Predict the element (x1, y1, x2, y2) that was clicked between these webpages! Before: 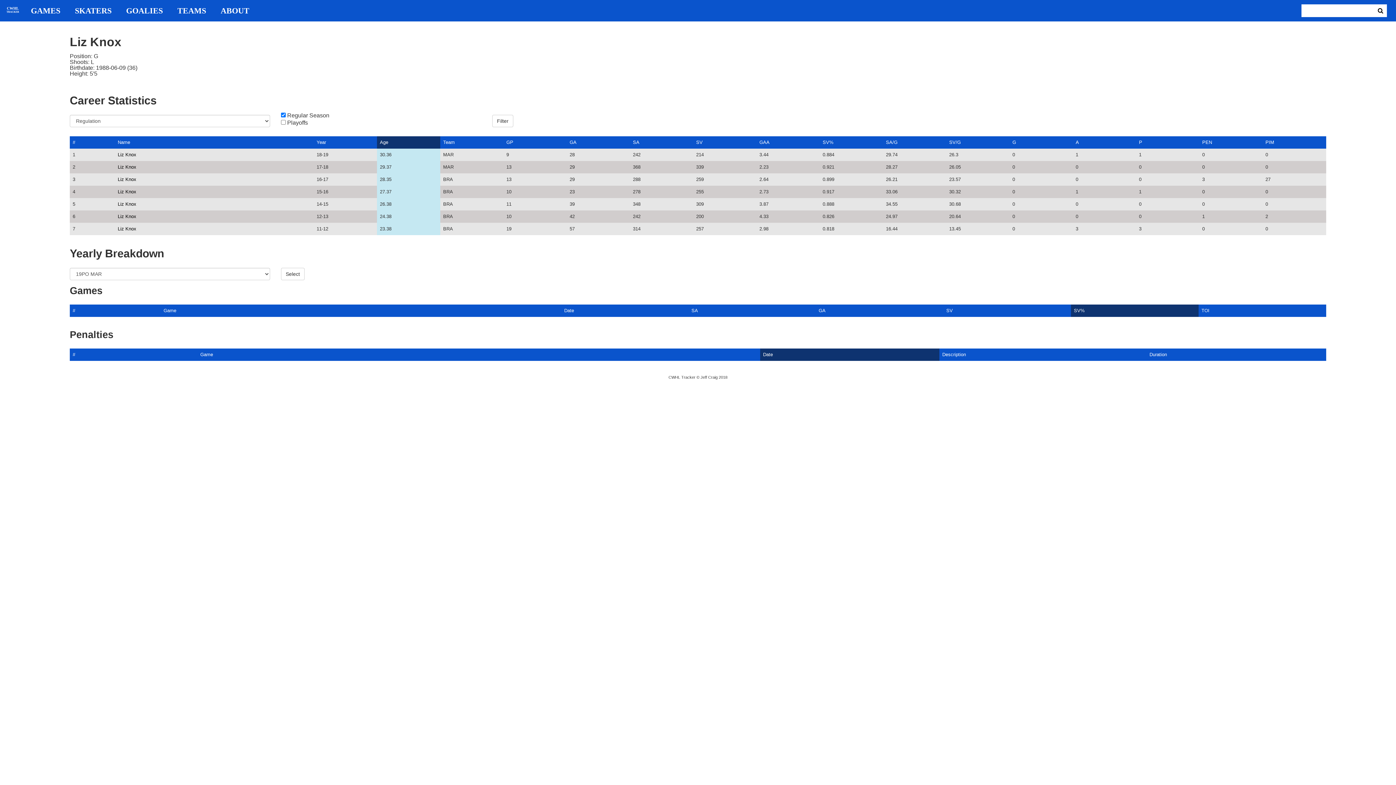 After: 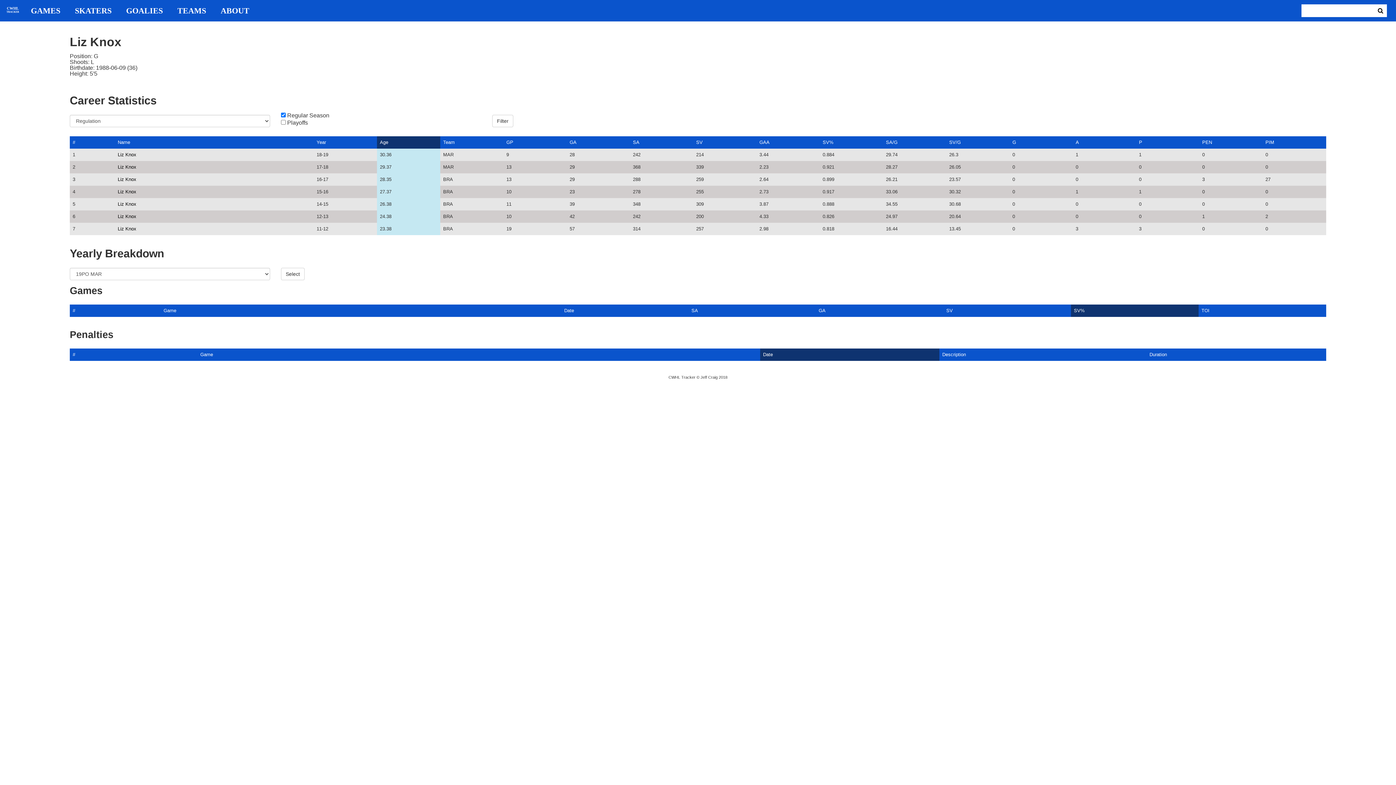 Action: bbox: (1074, 308, 1085, 313) label: SV%